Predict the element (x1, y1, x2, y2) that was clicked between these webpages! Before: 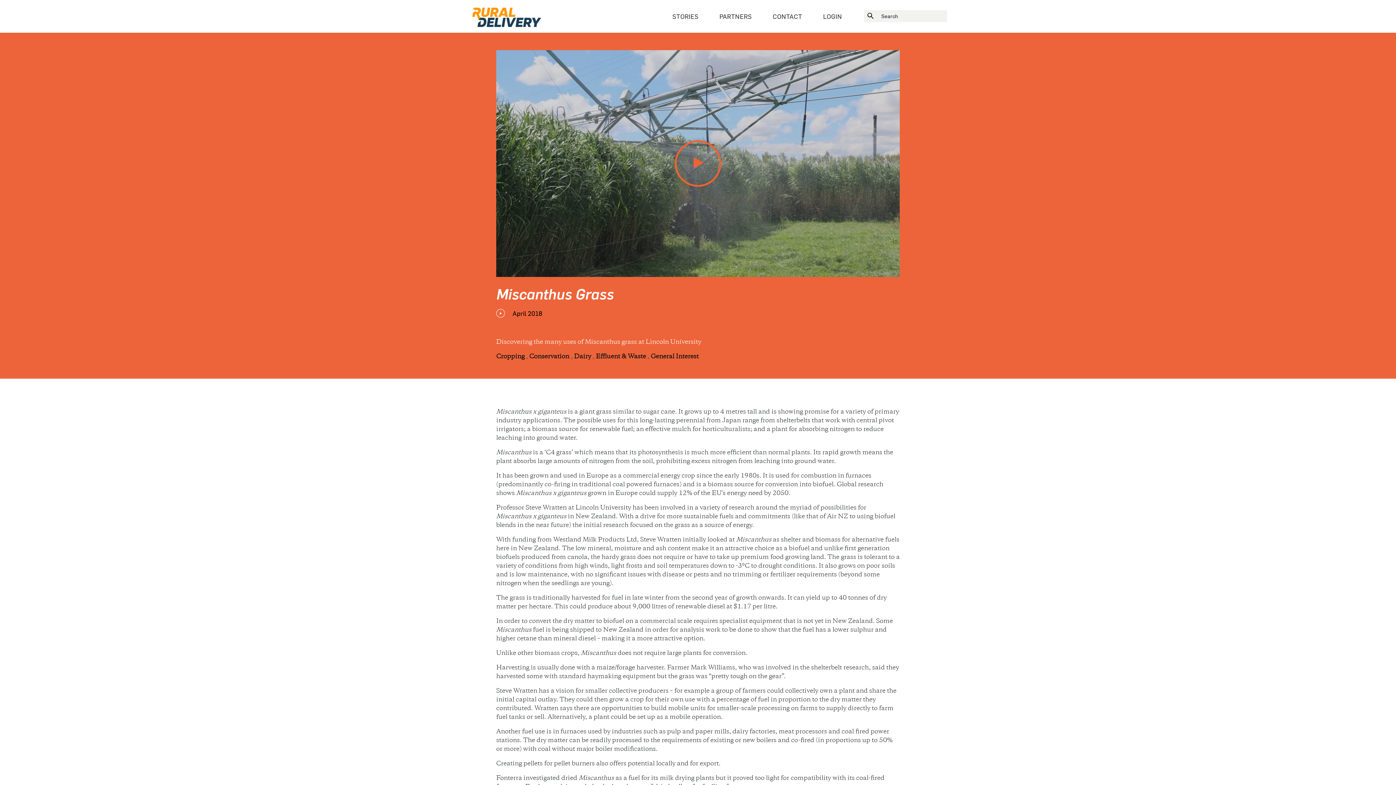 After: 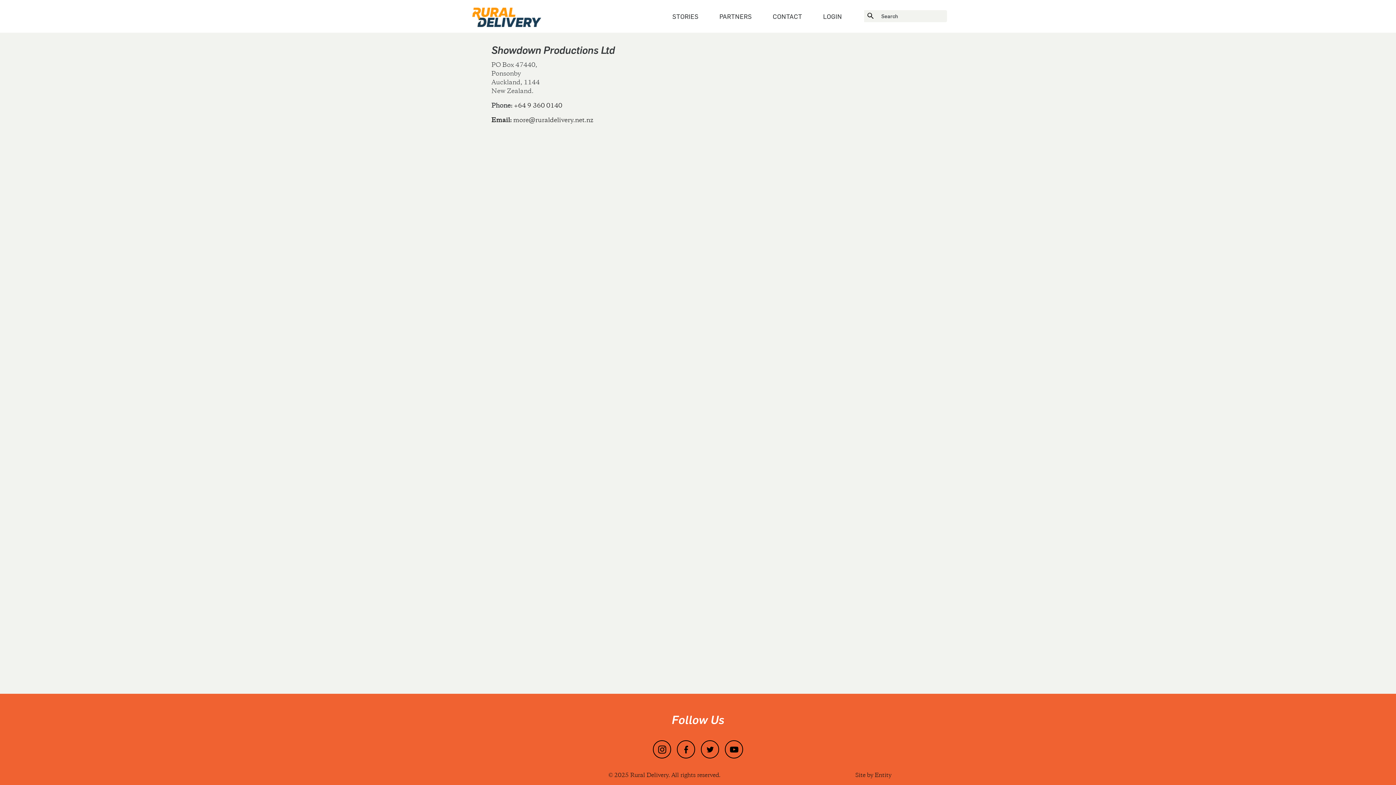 Action: label: CONTACT bbox: (762, 0, 812, 31)